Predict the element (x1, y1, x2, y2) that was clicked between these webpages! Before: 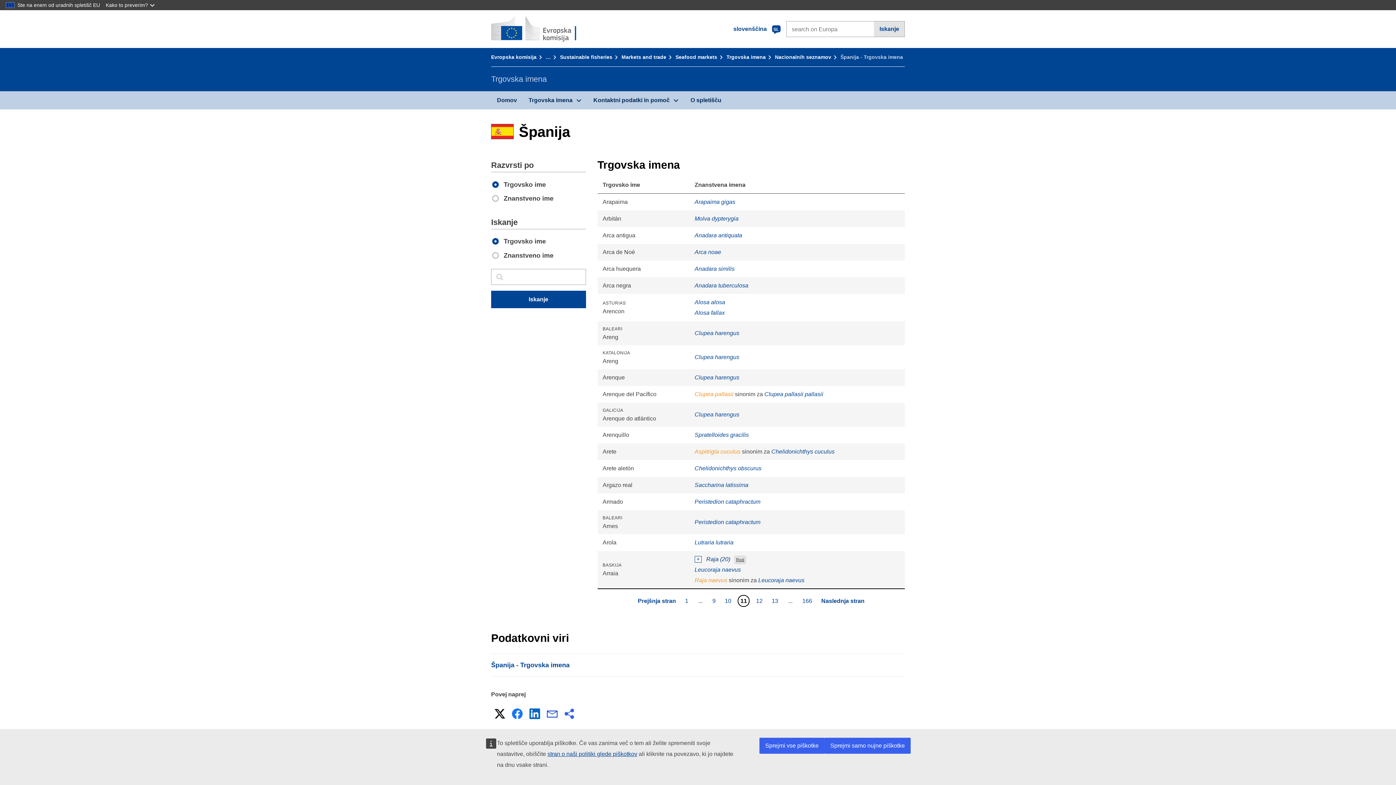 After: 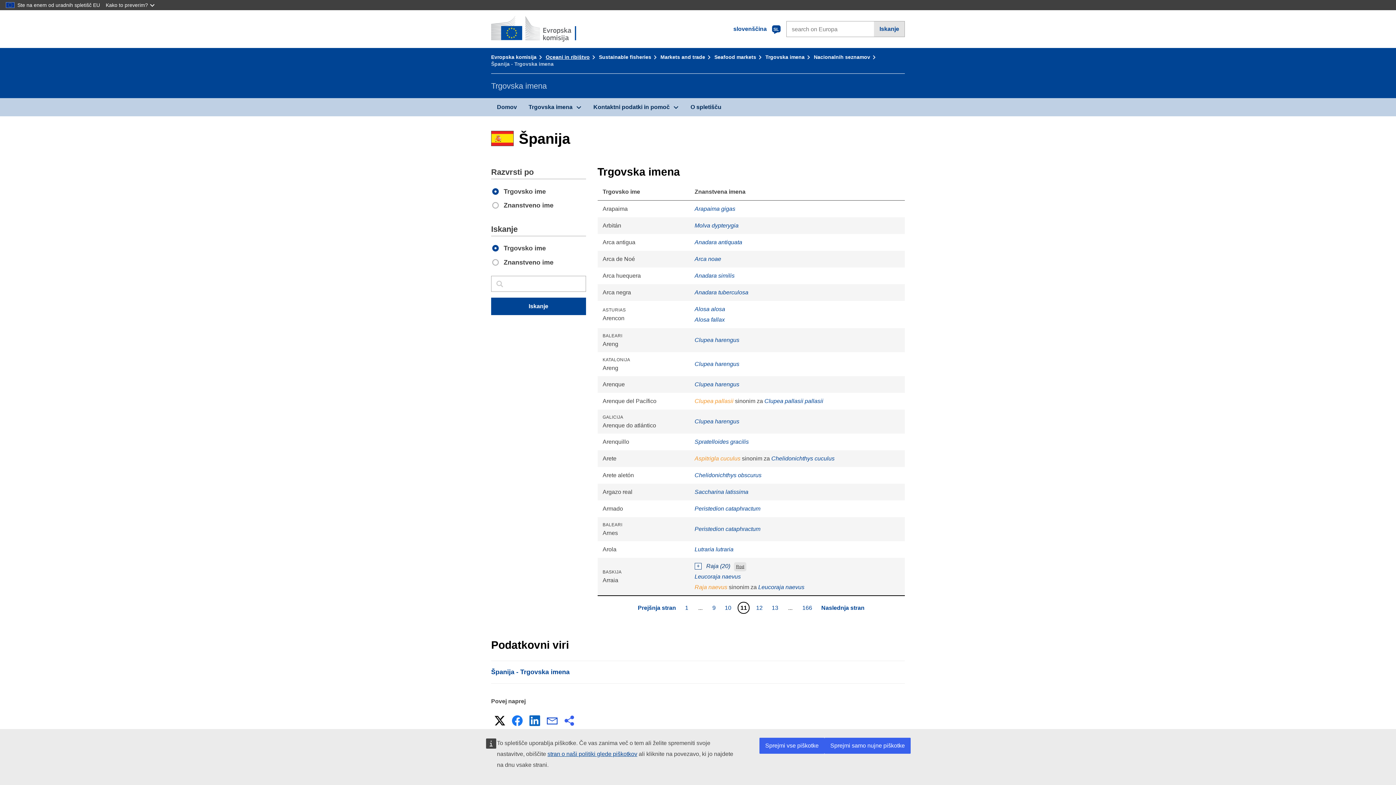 Action: bbox: (545, 54, 558, 60) label: …